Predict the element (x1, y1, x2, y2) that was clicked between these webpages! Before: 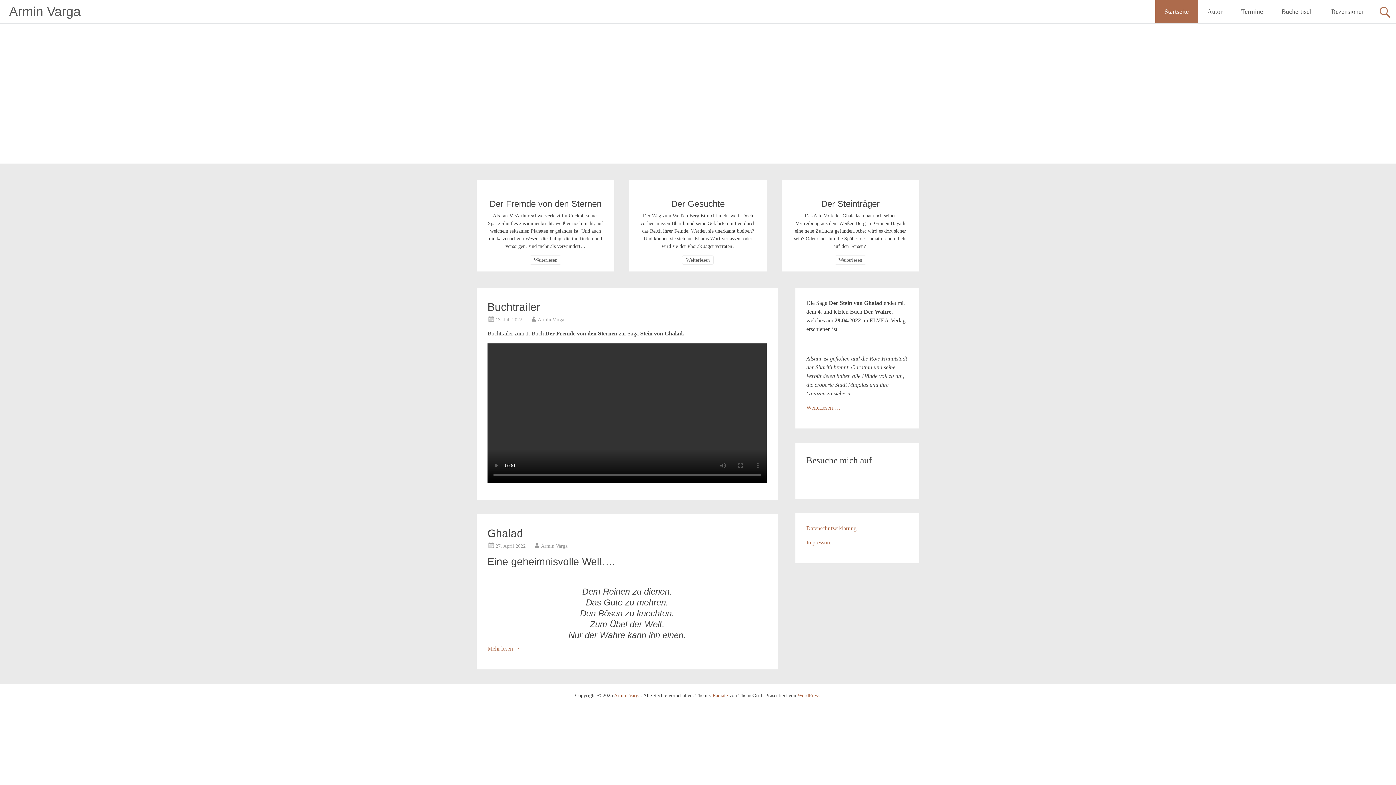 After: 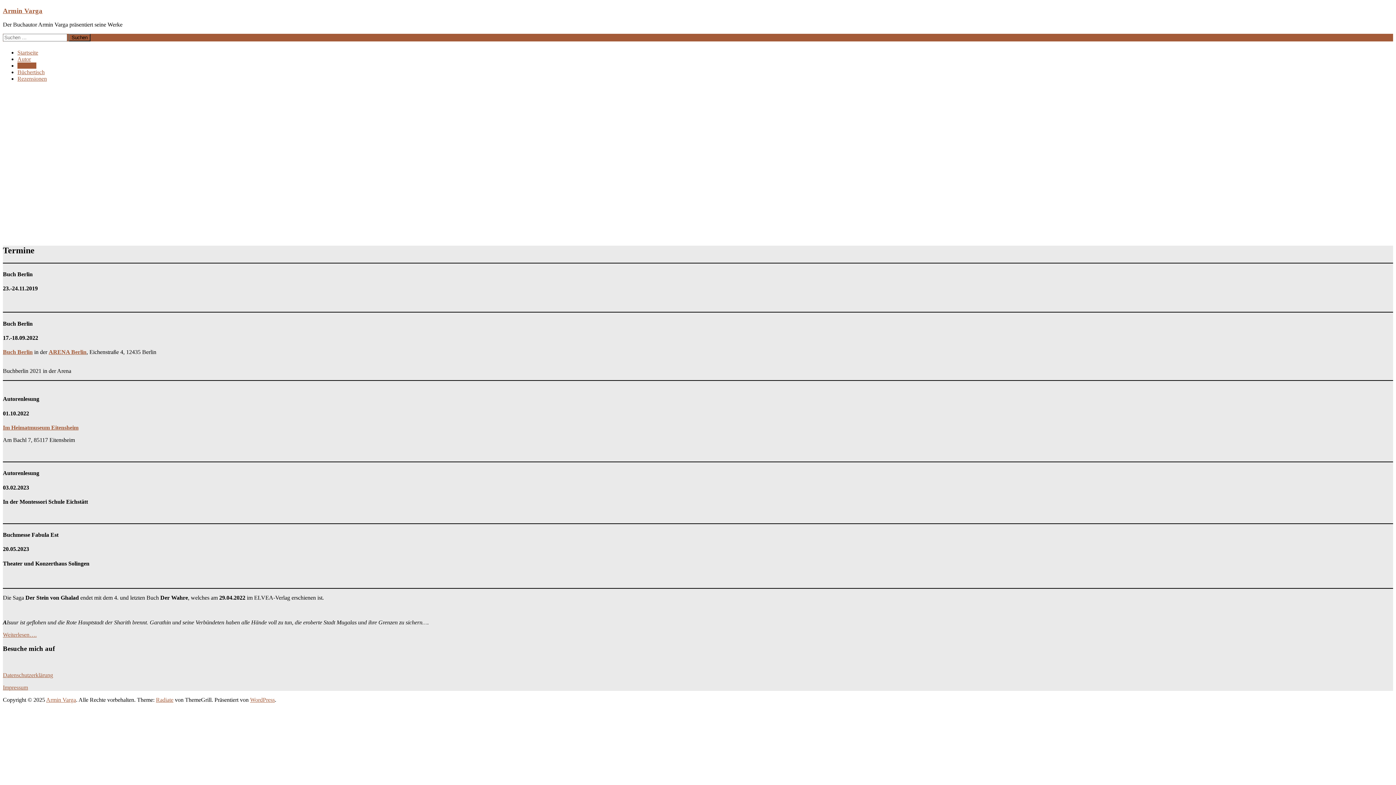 Action: label: Termine bbox: (1232, 0, 1272, 23)